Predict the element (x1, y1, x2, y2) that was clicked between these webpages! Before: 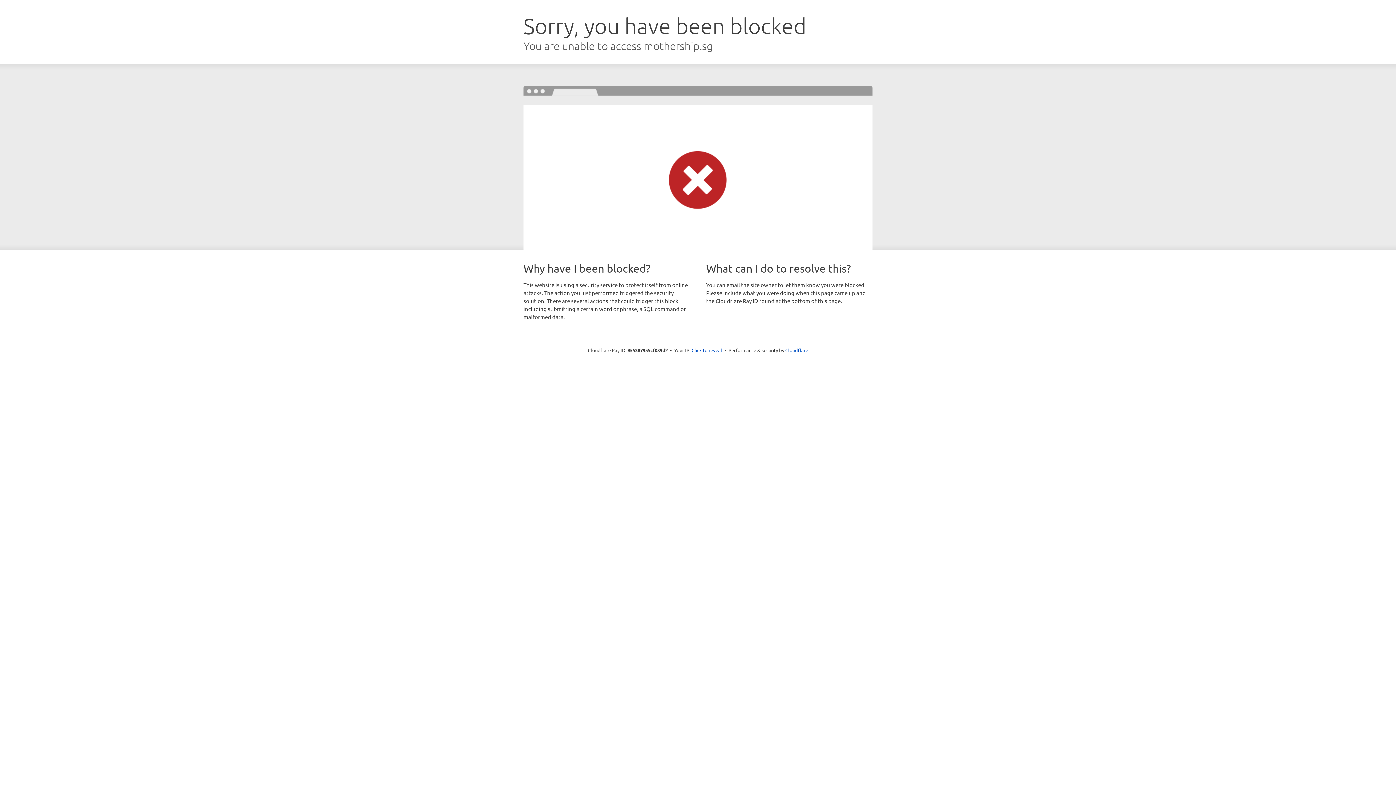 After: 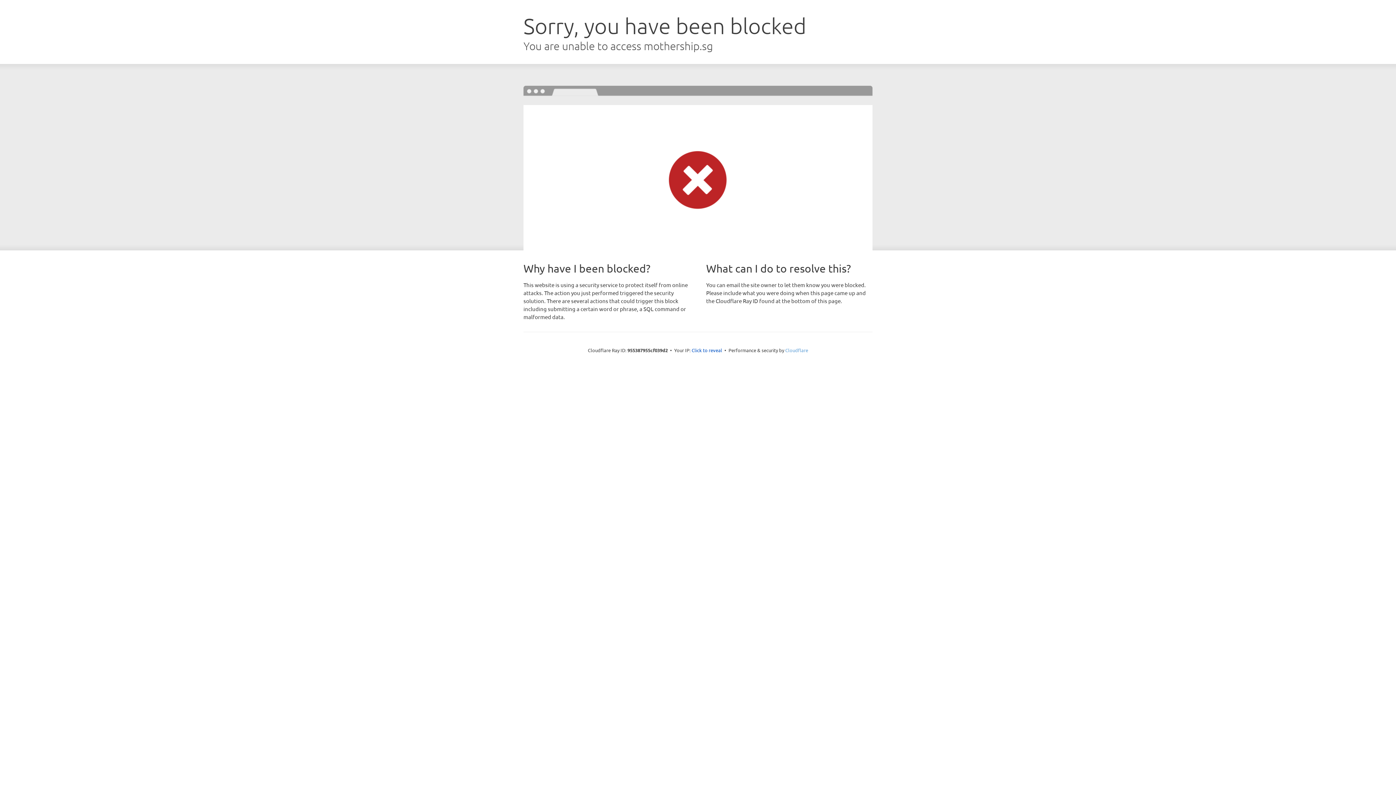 Action: bbox: (785, 347, 808, 353) label: Cloudflare